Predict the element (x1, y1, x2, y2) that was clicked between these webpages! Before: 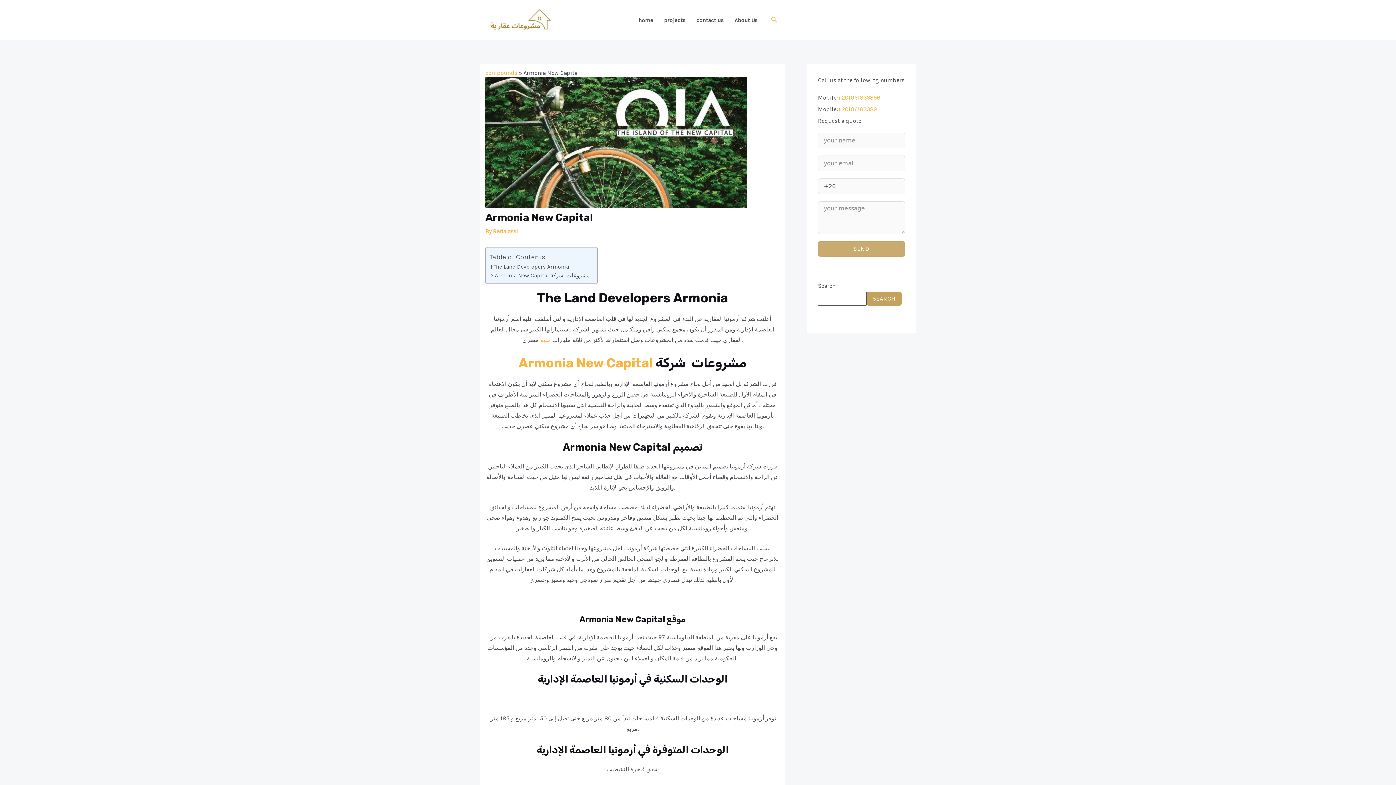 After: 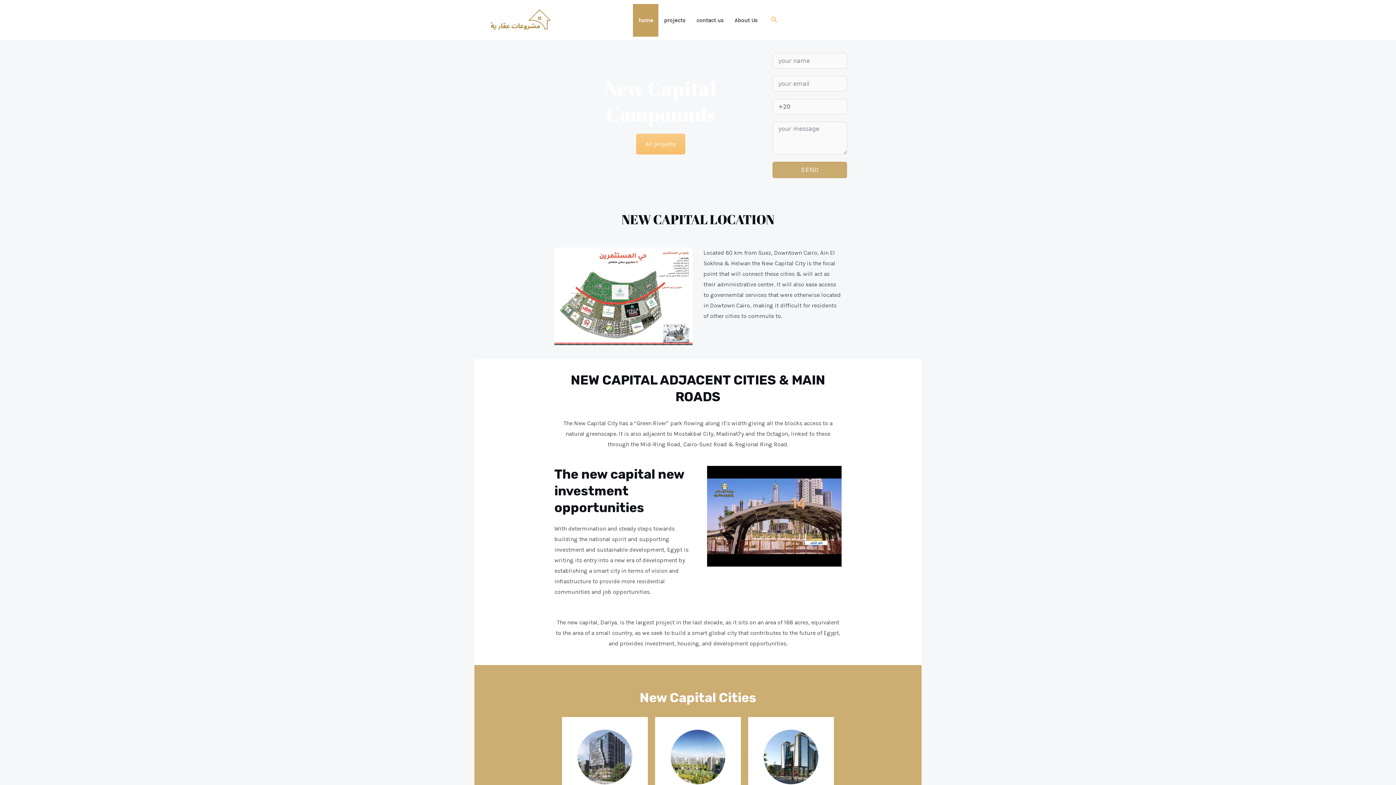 Action: bbox: (493, 228, 518, 235) label: Reda assi